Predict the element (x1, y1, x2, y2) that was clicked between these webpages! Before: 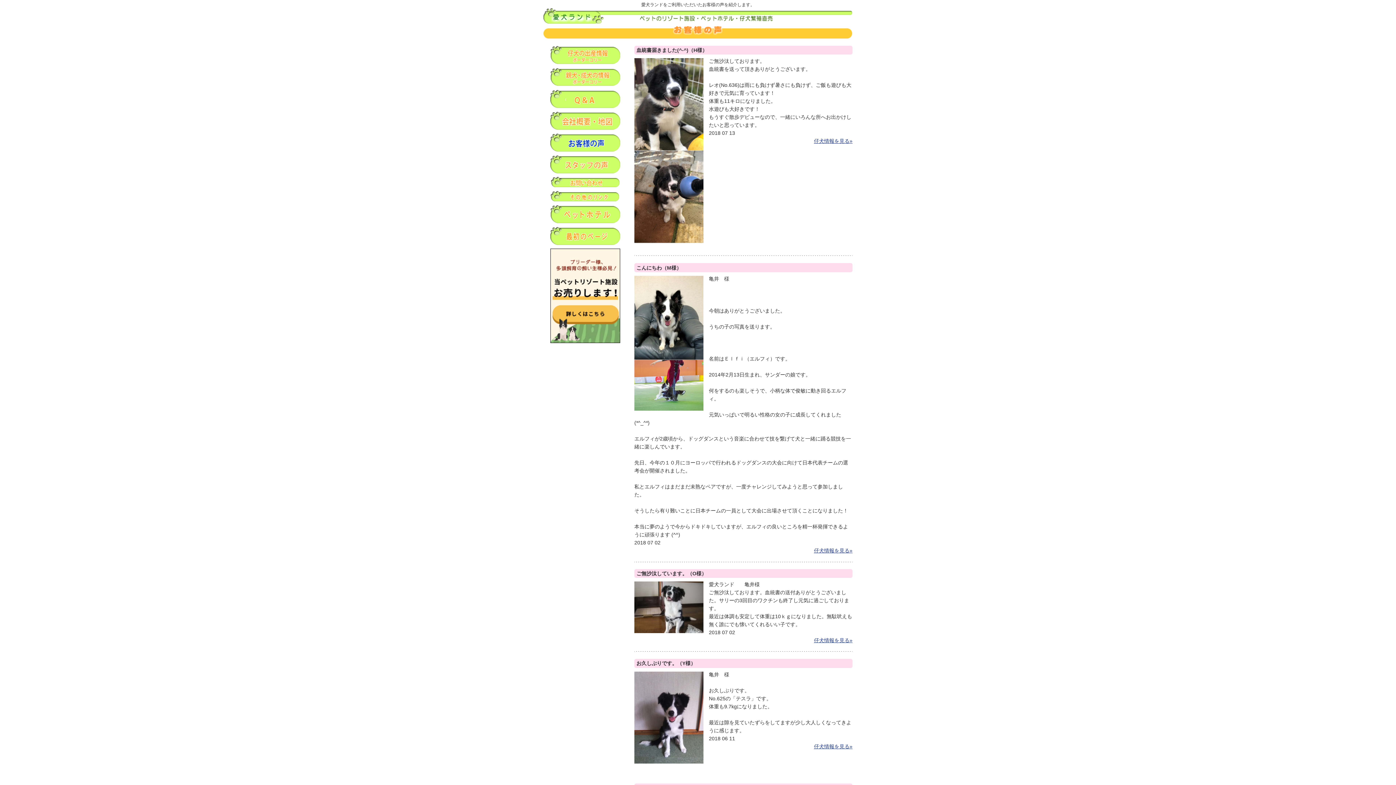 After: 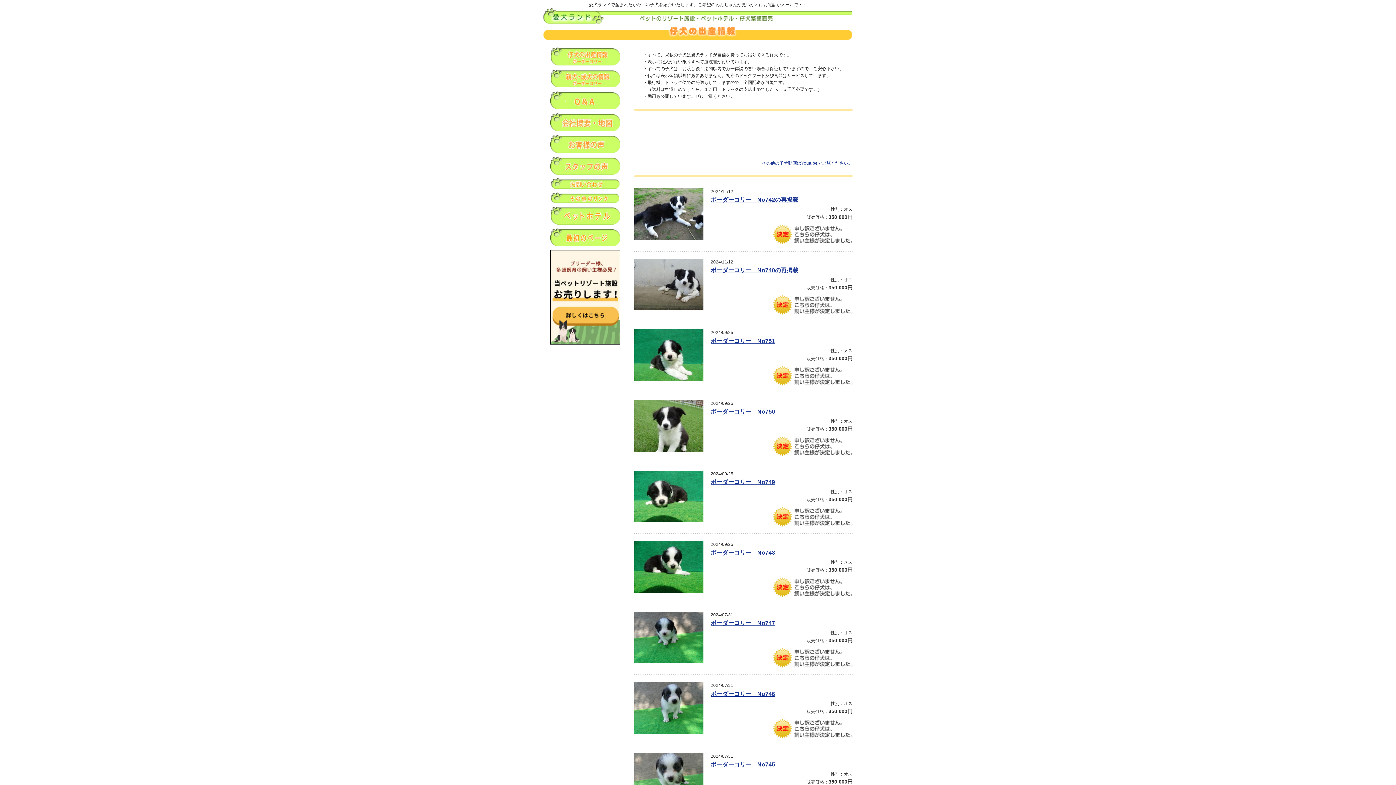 Action: bbox: (814, 547, 852, 553) label: 仔犬情報を見る»